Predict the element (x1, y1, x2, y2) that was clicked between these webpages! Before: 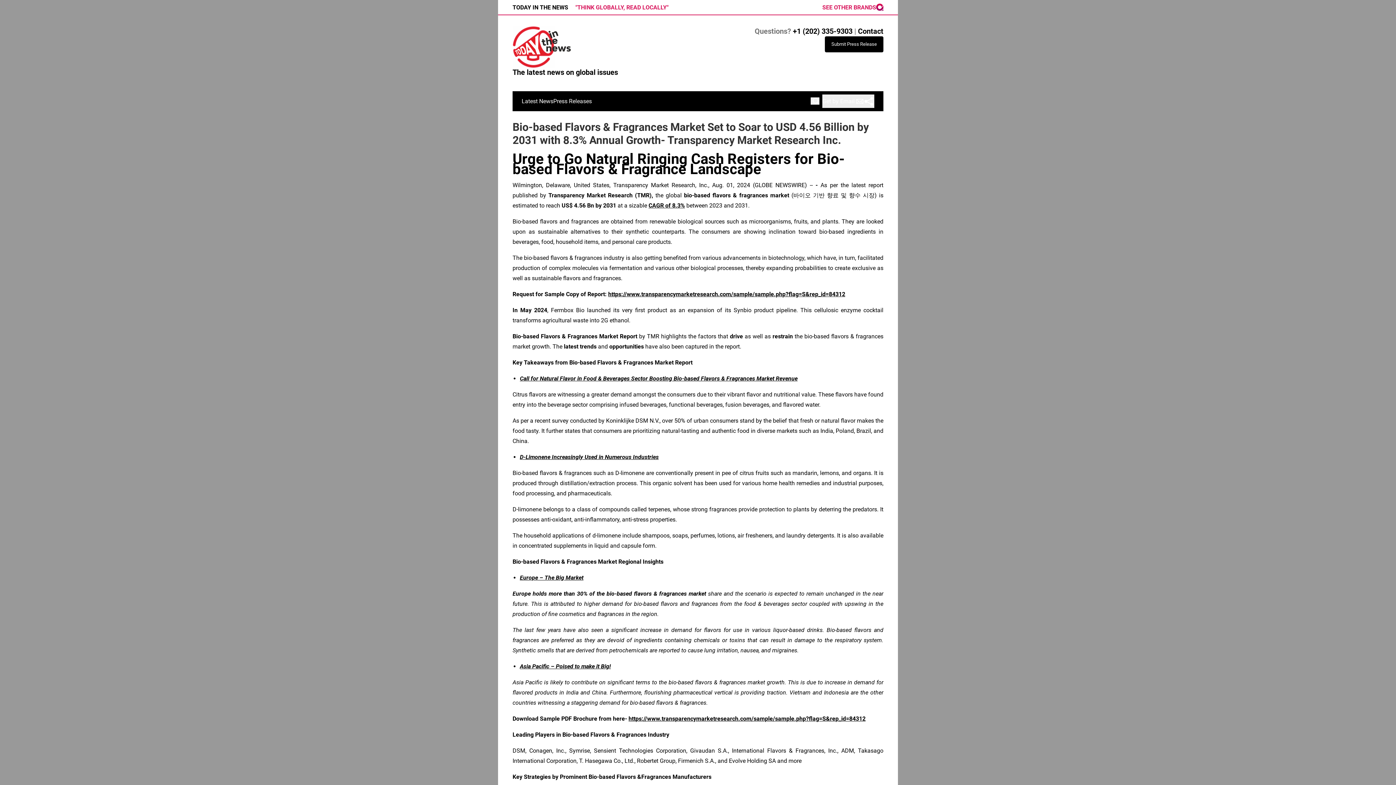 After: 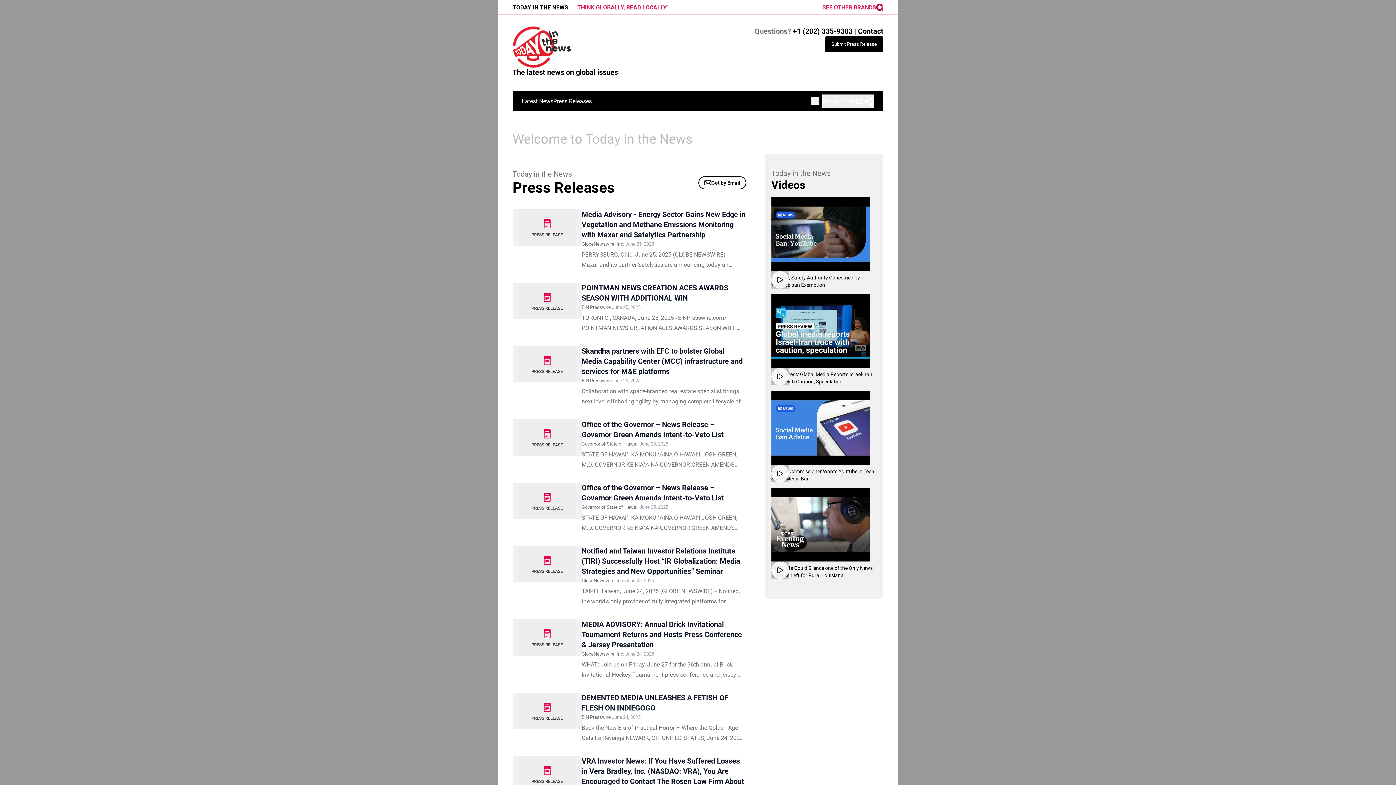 Action: bbox: (512, 26, 612, 68)